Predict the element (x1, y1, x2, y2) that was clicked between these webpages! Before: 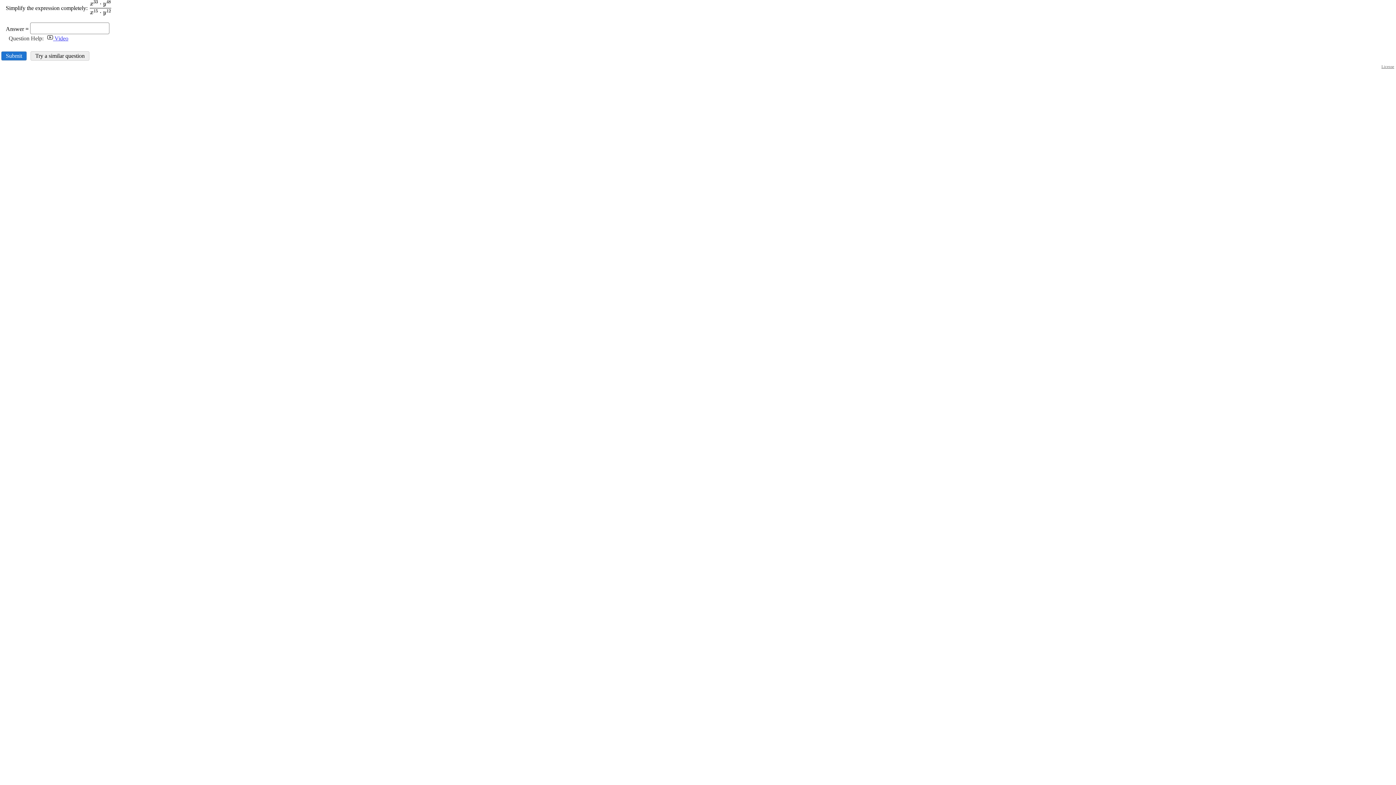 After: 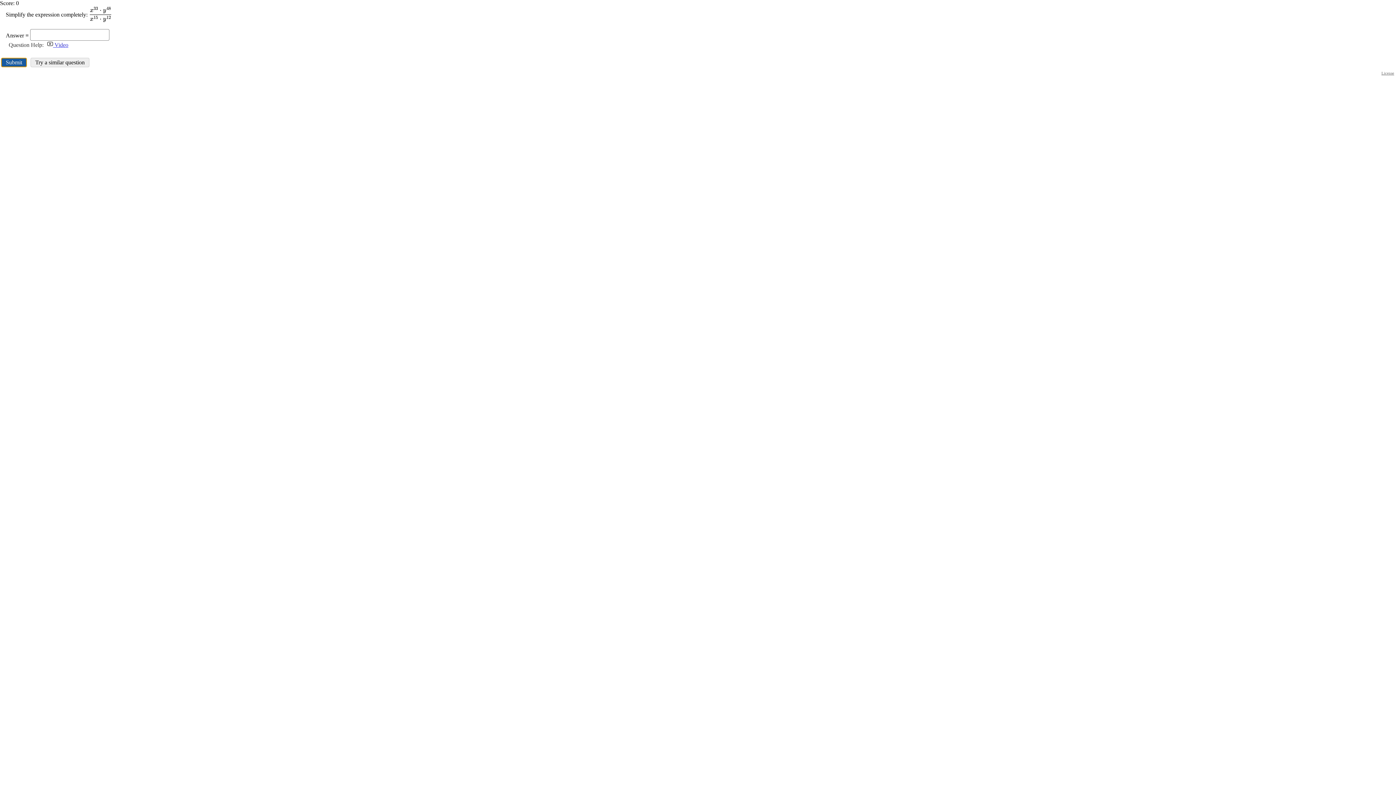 Action: label: Submit bbox: (1, 51, 26, 60)